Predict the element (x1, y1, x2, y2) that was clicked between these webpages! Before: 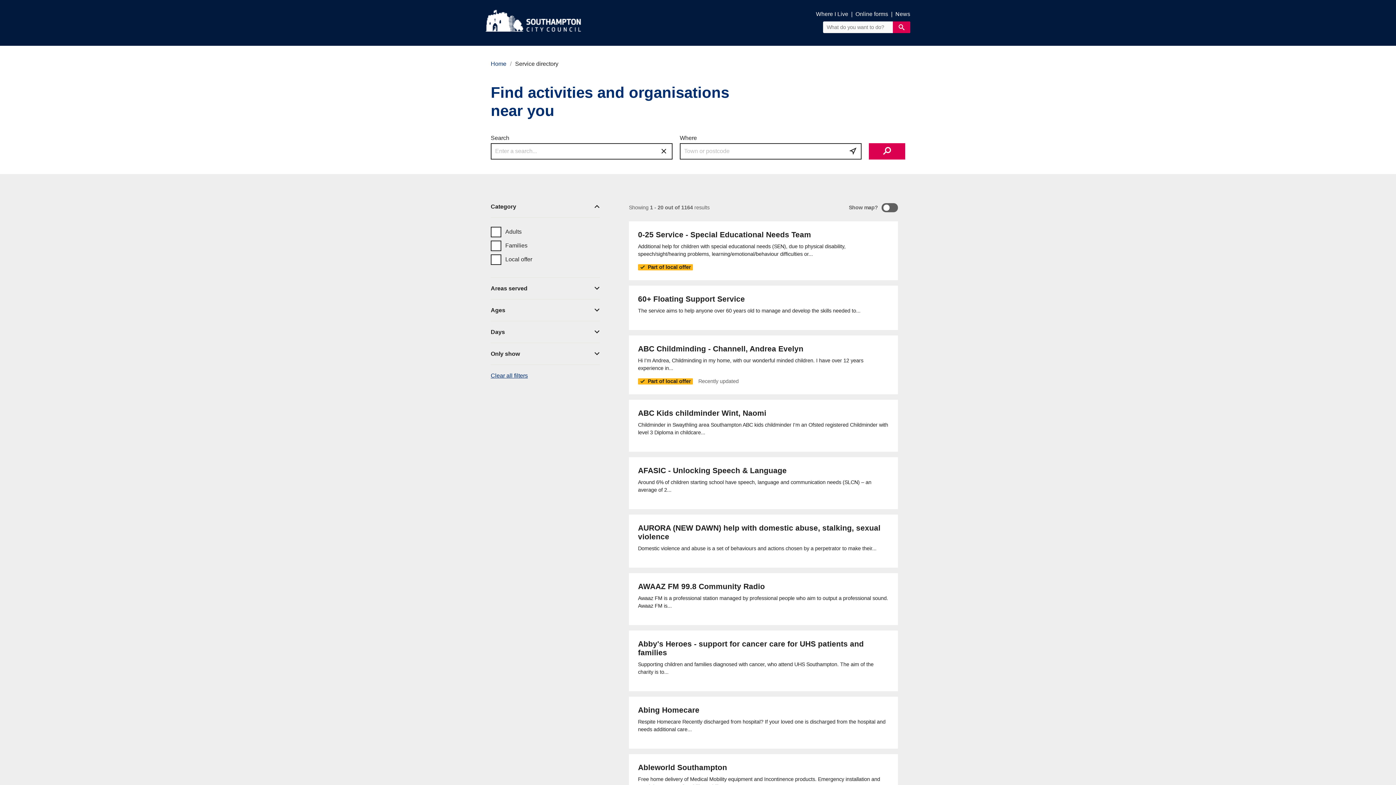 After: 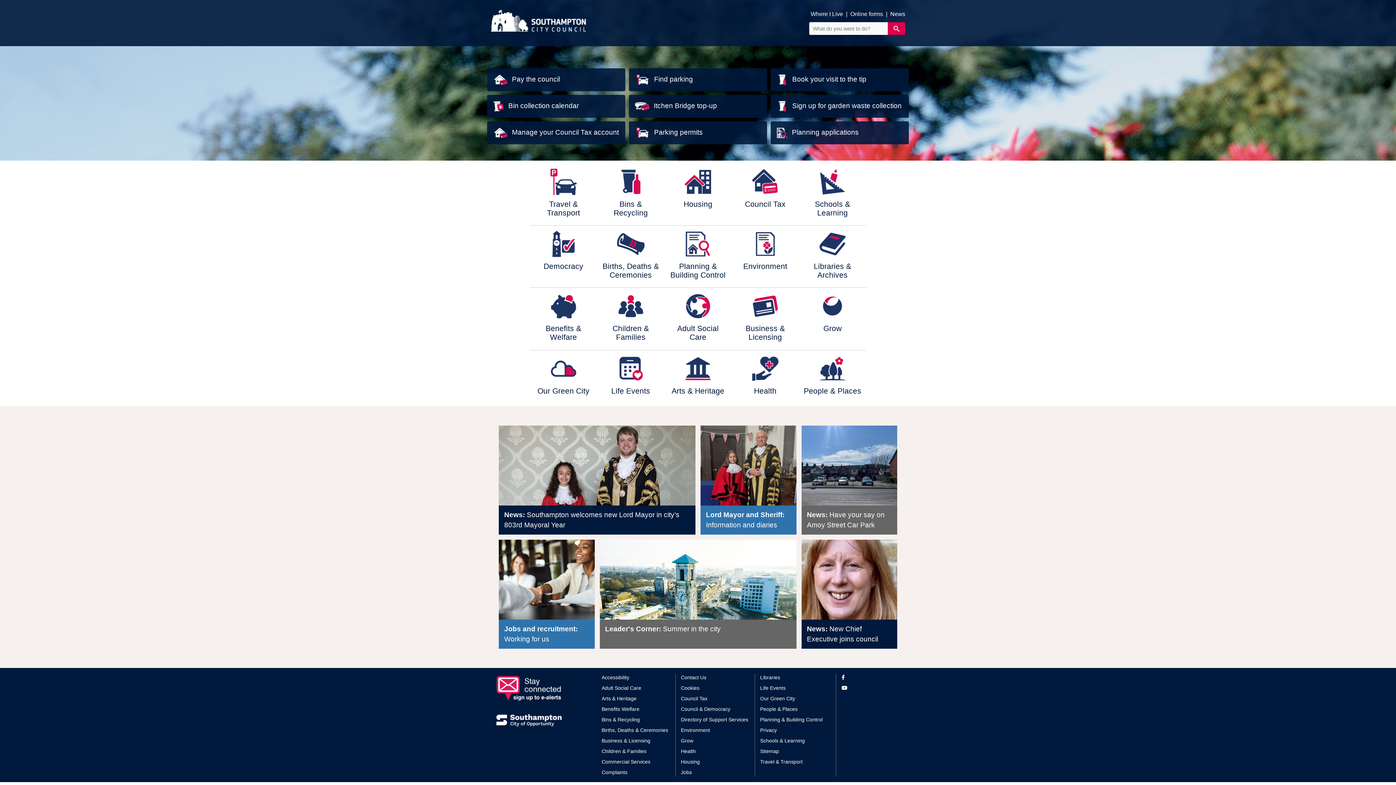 Action: bbox: (485, 9, 582, 31)